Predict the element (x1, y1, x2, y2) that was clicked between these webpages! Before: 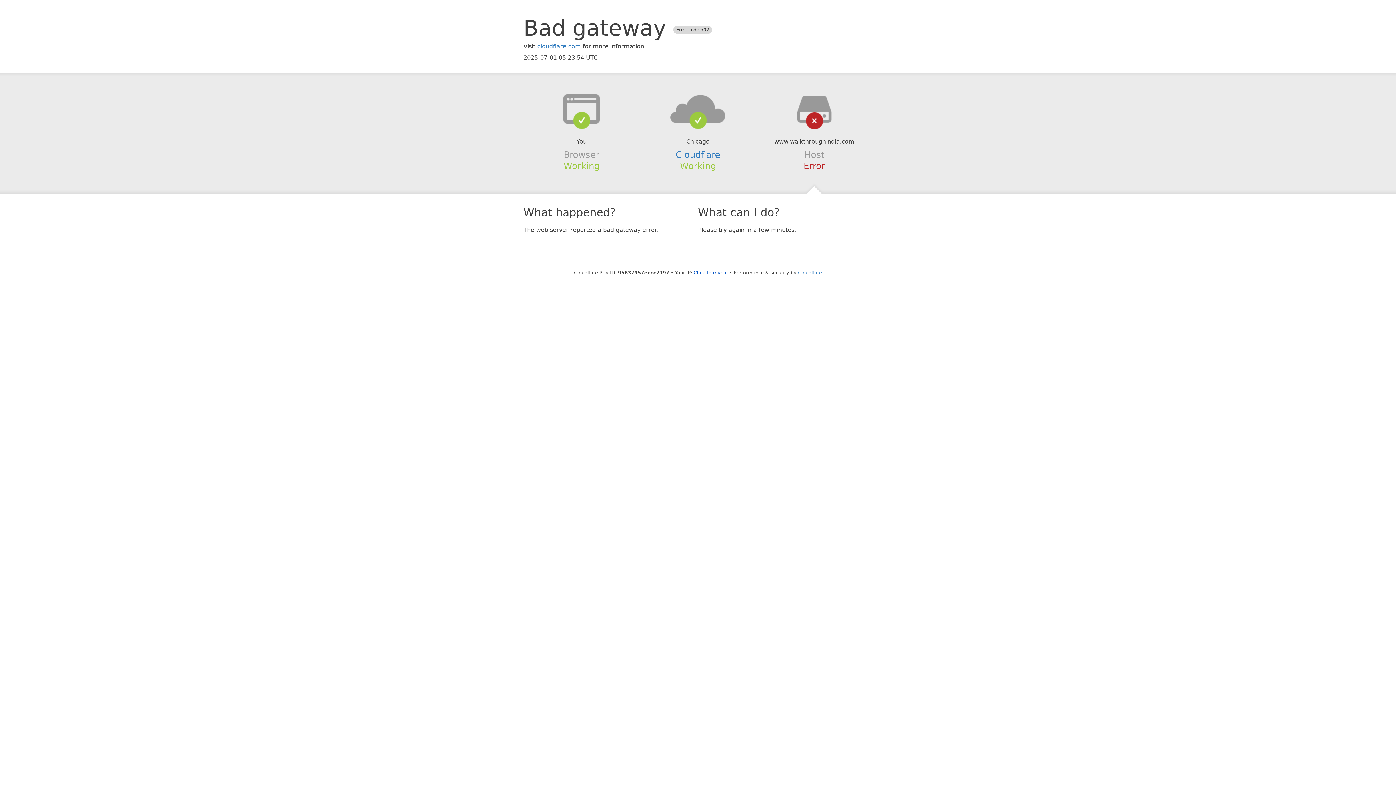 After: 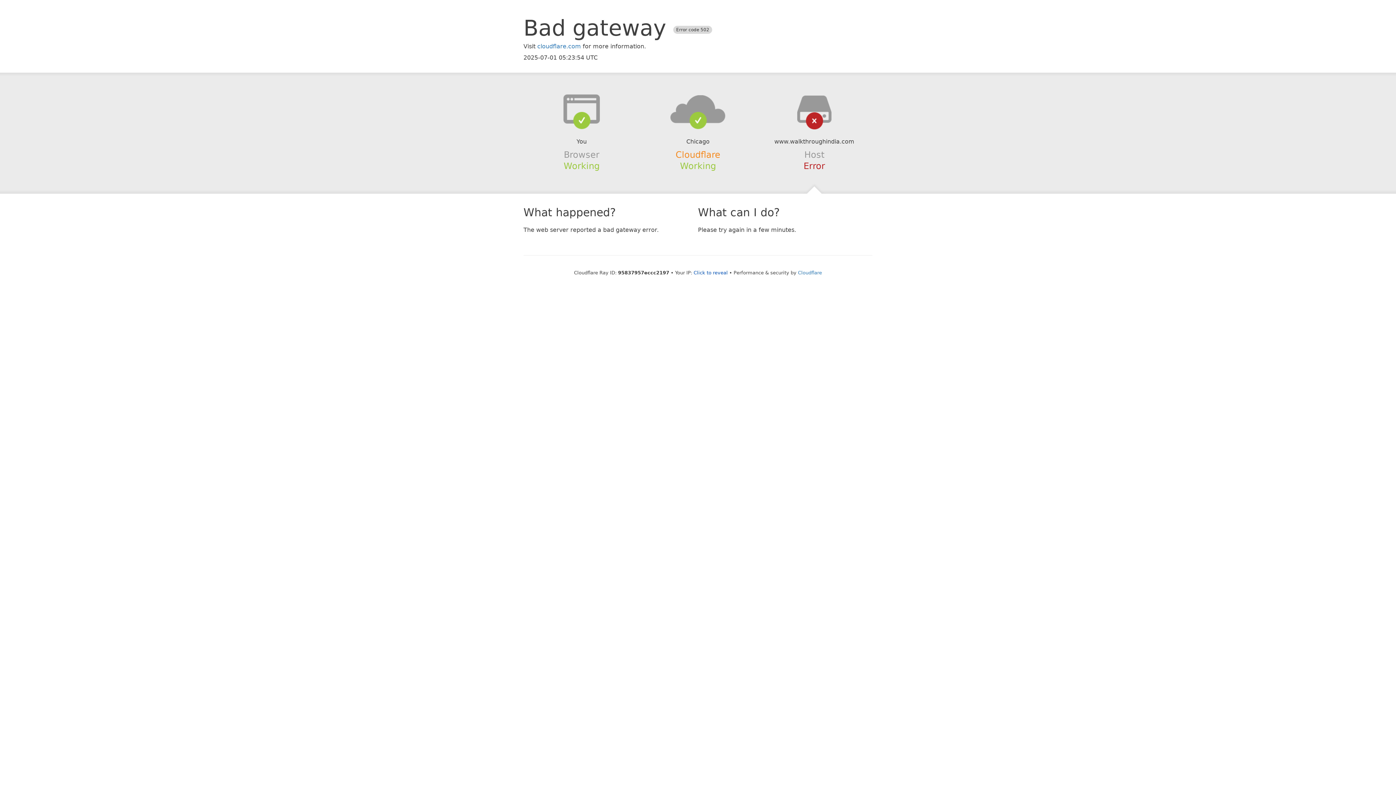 Action: label: Cloudflare bbox: (675, 149, 720, 159)